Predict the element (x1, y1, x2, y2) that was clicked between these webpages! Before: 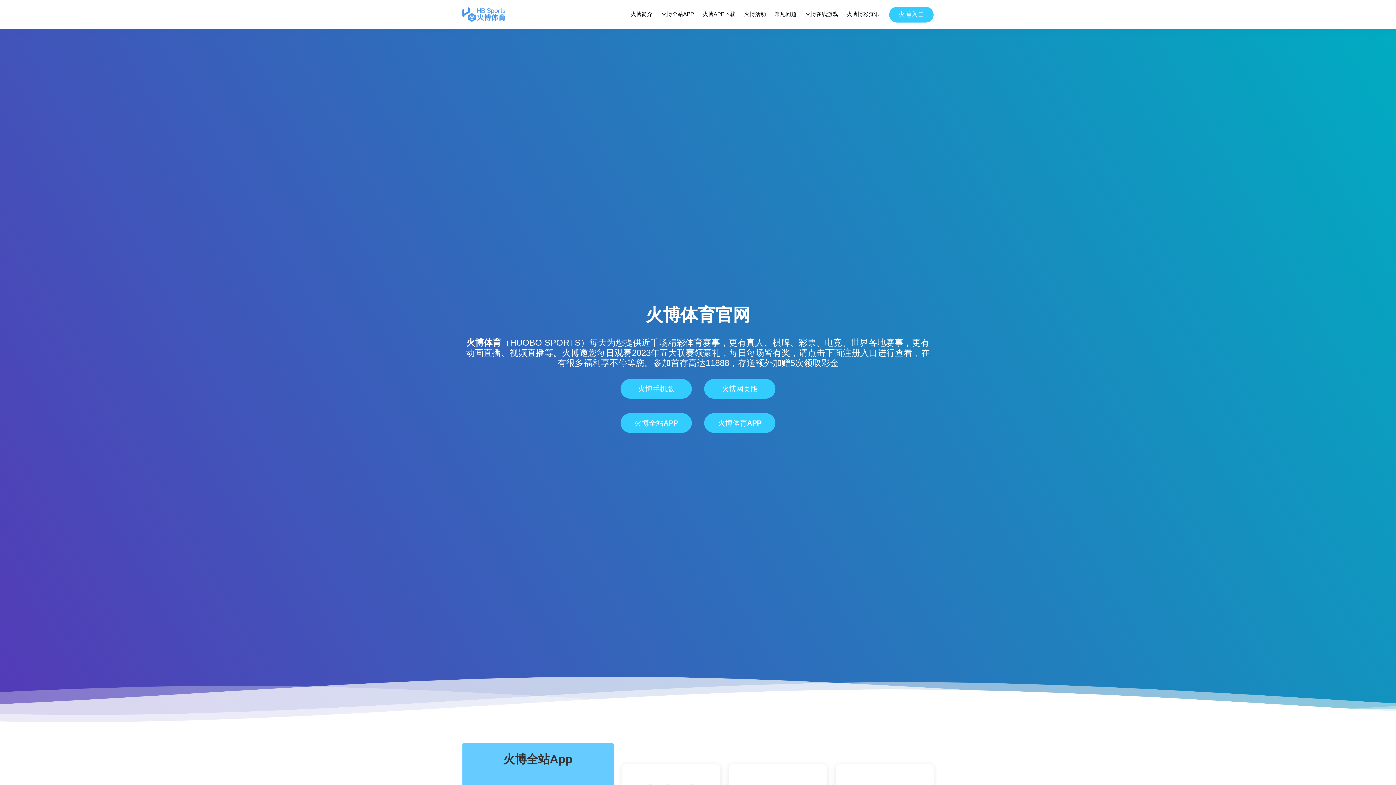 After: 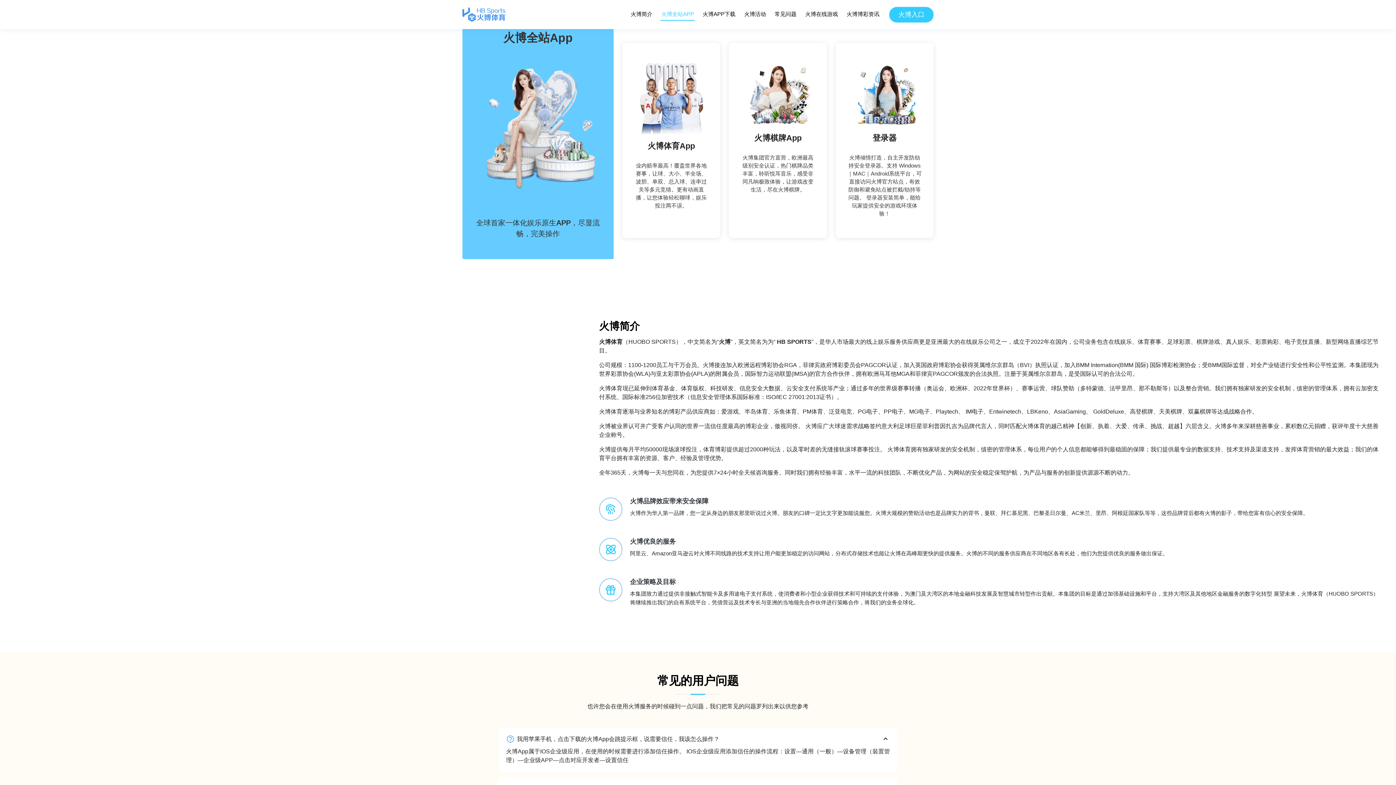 Action: bbox: (660, 8, 694, 20) label: 火博全站APP